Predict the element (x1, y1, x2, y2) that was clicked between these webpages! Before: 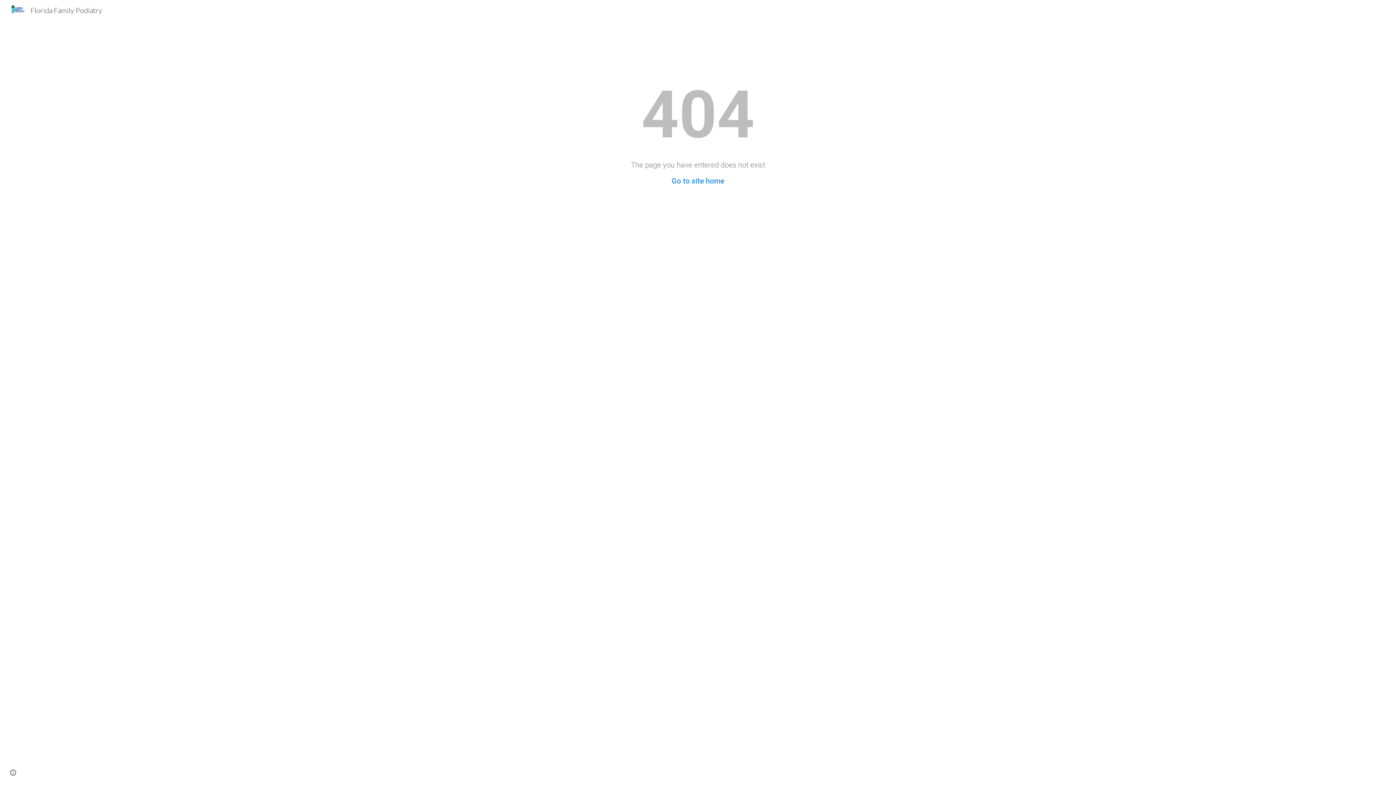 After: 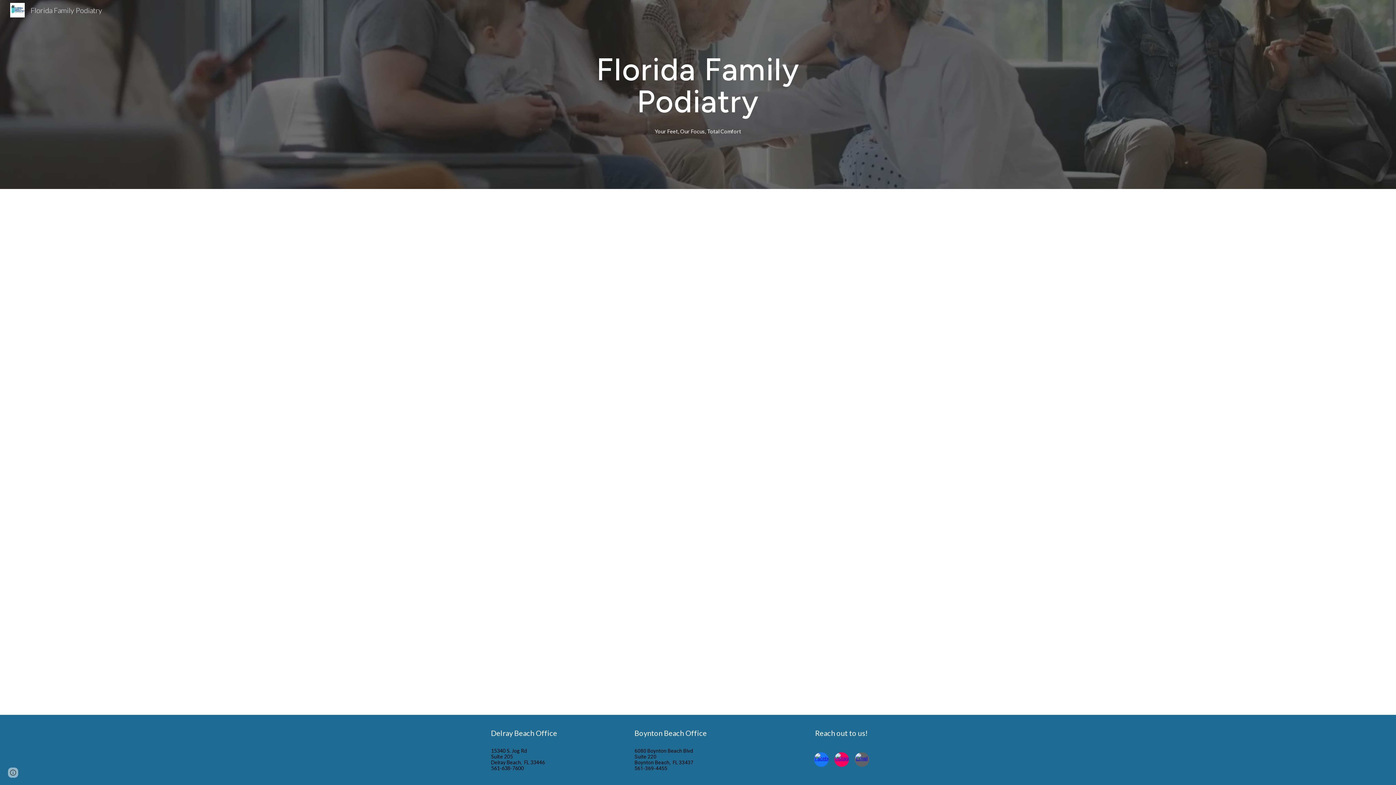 Action: label: Go to site home bbox: (671, 176, 724, 185)